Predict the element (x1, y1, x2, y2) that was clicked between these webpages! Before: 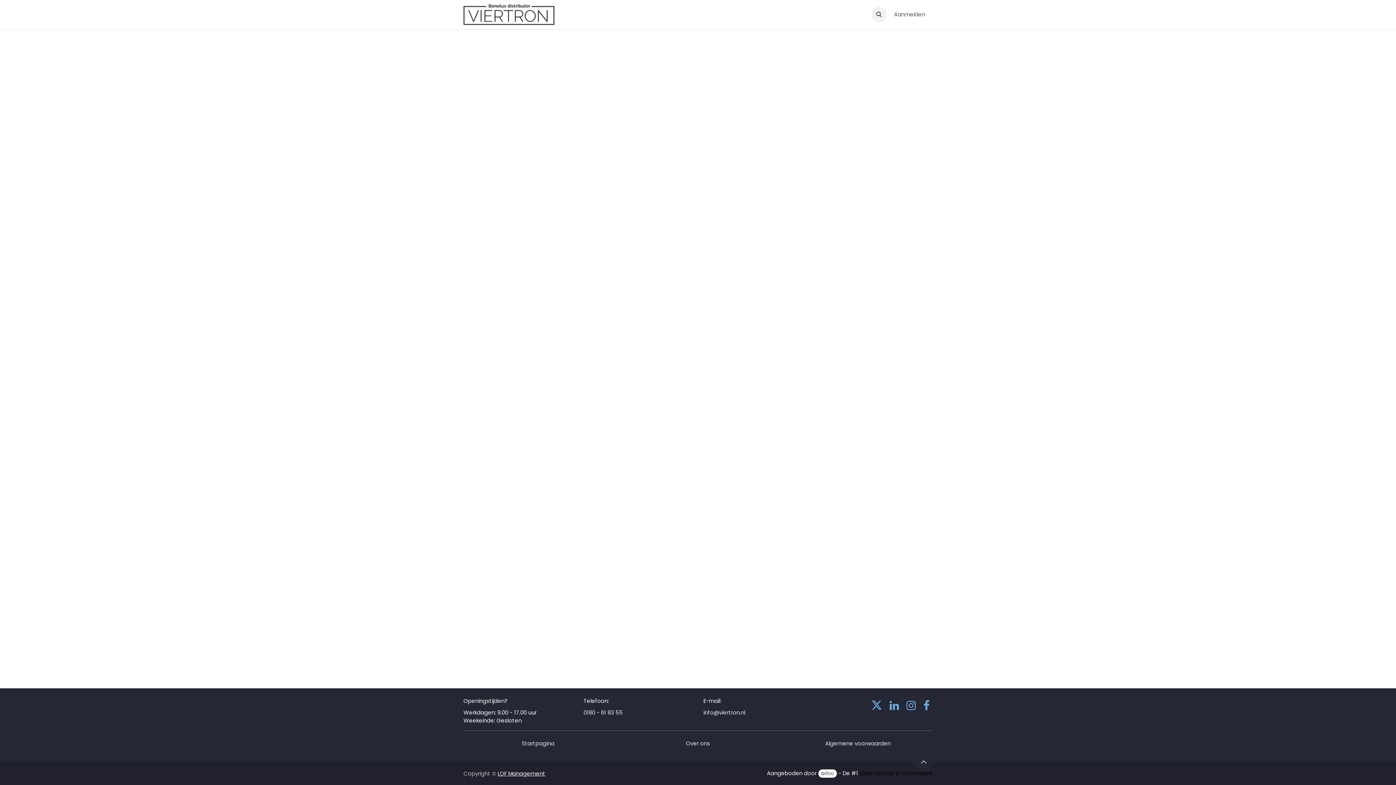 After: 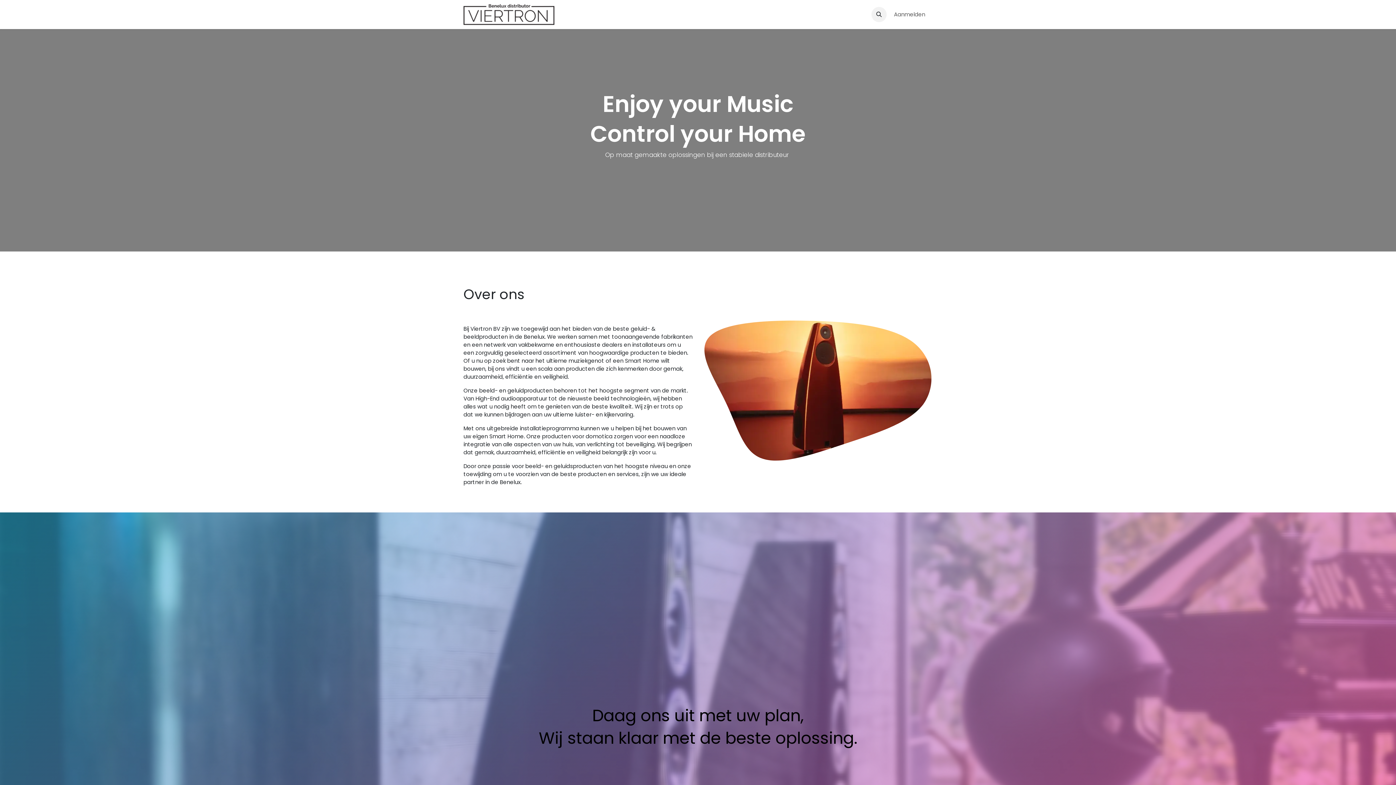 Action: bbox: (463, 3, 554, 25)